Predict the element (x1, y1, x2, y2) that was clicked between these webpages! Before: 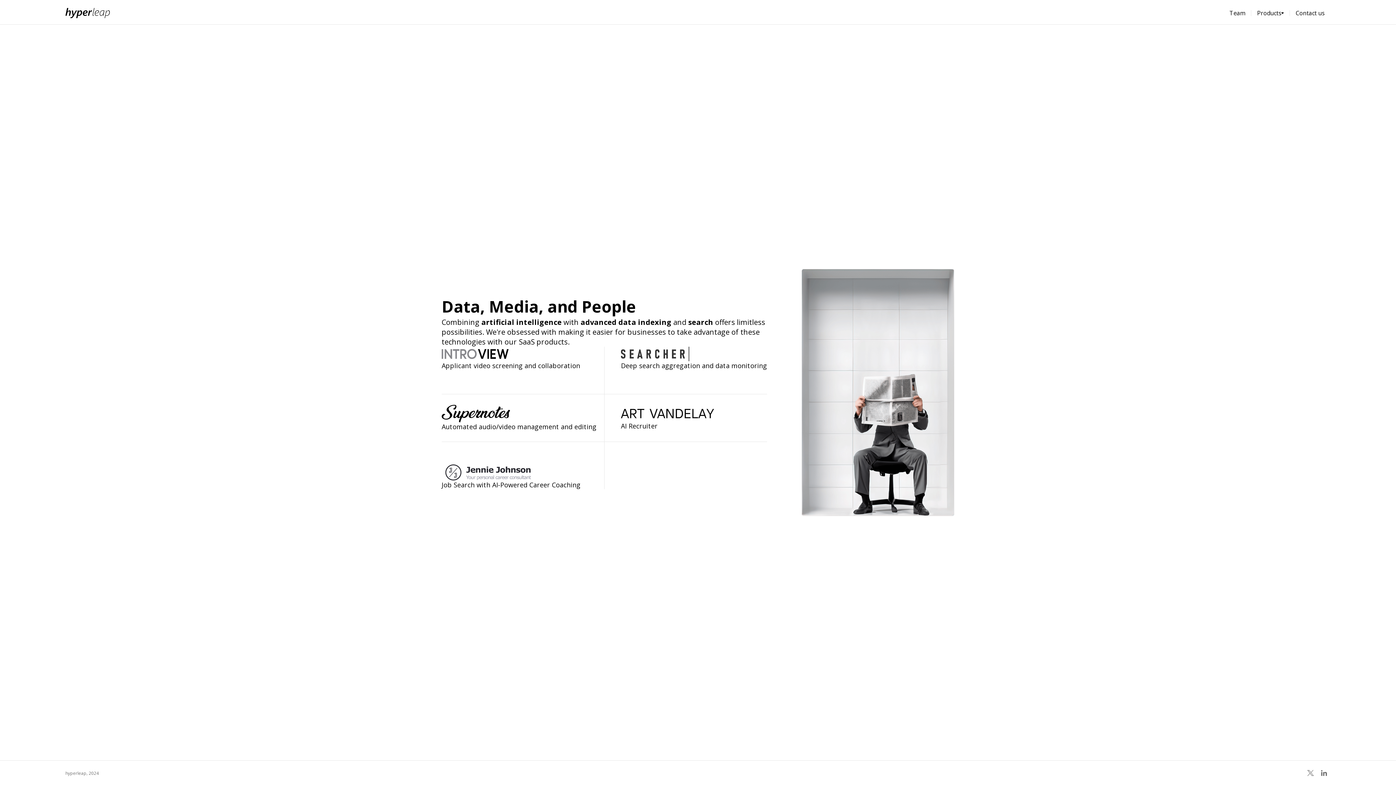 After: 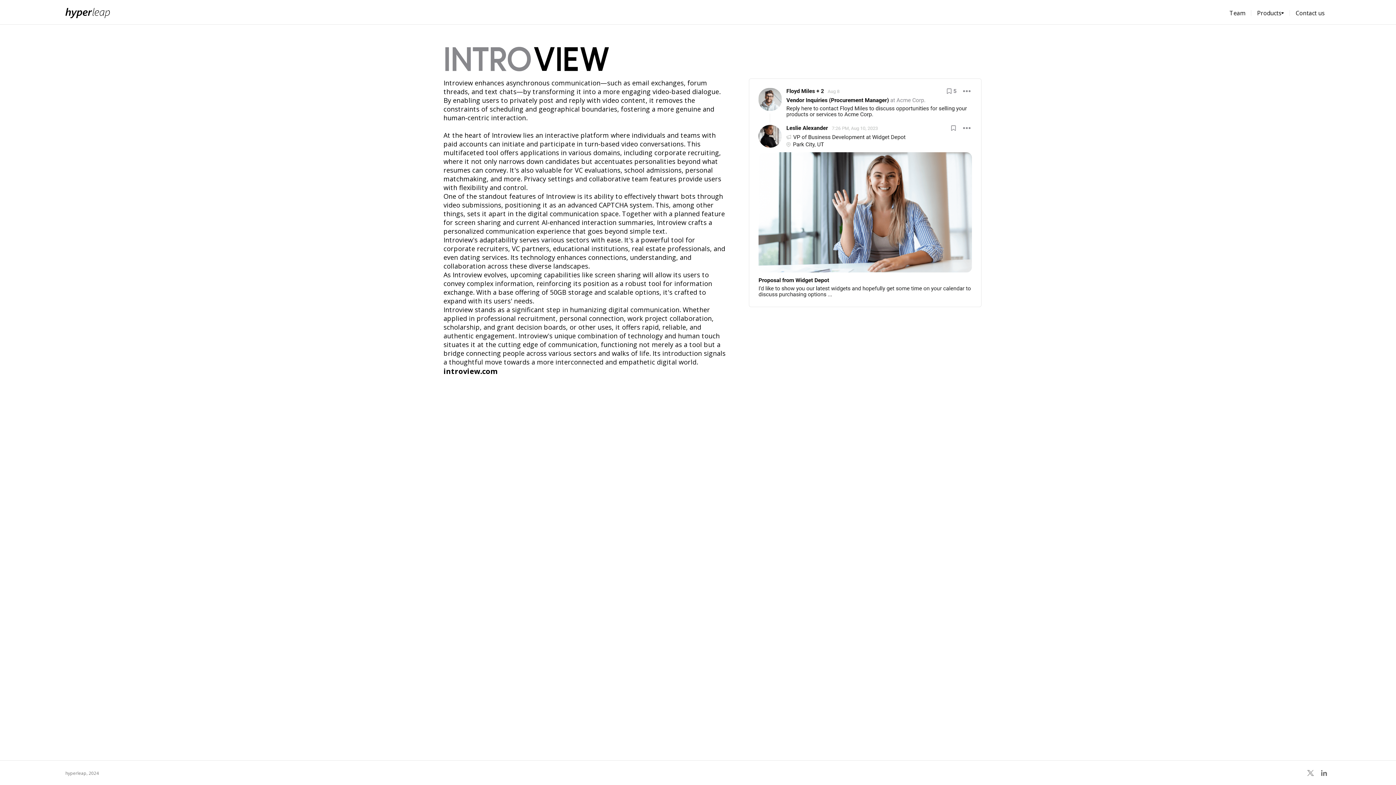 Action: bbox: (441, 347, 597, 361)